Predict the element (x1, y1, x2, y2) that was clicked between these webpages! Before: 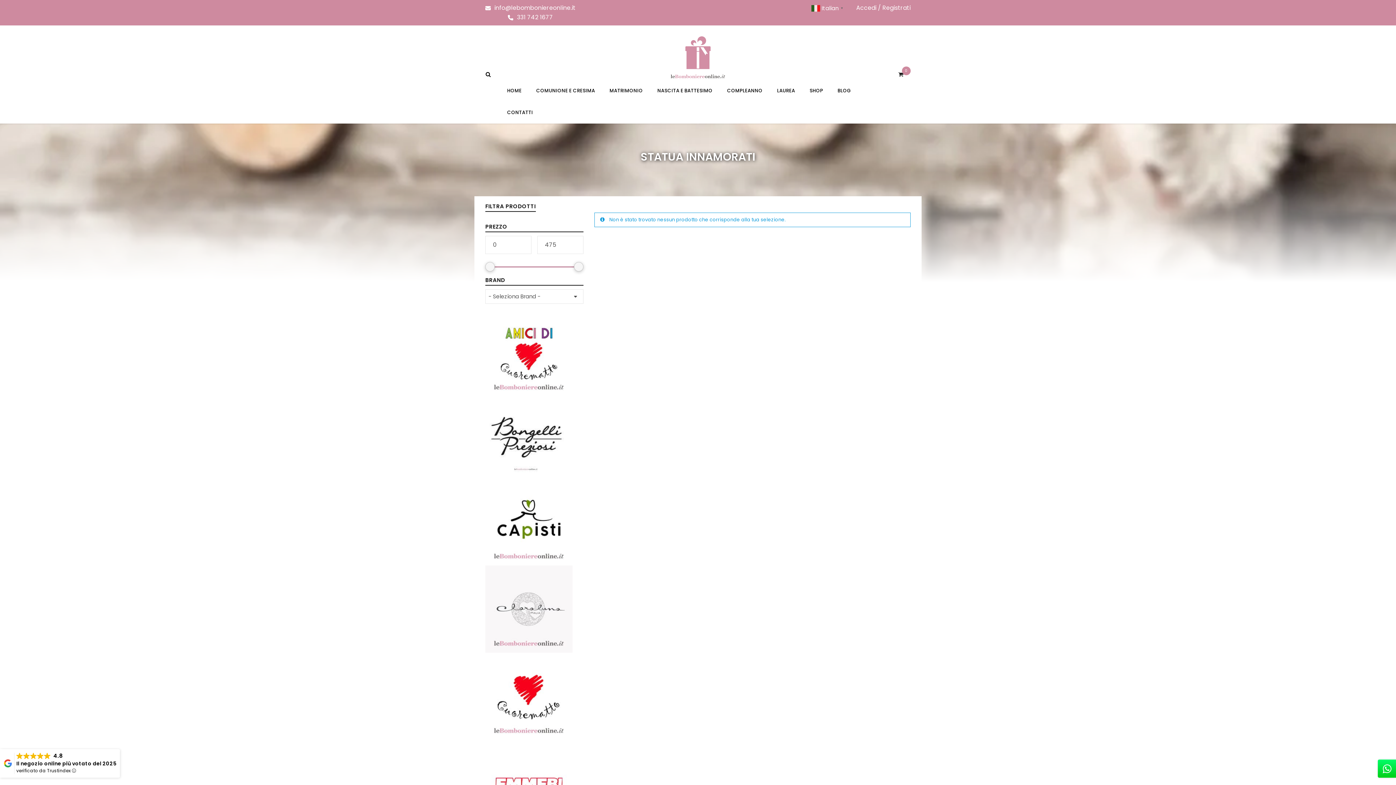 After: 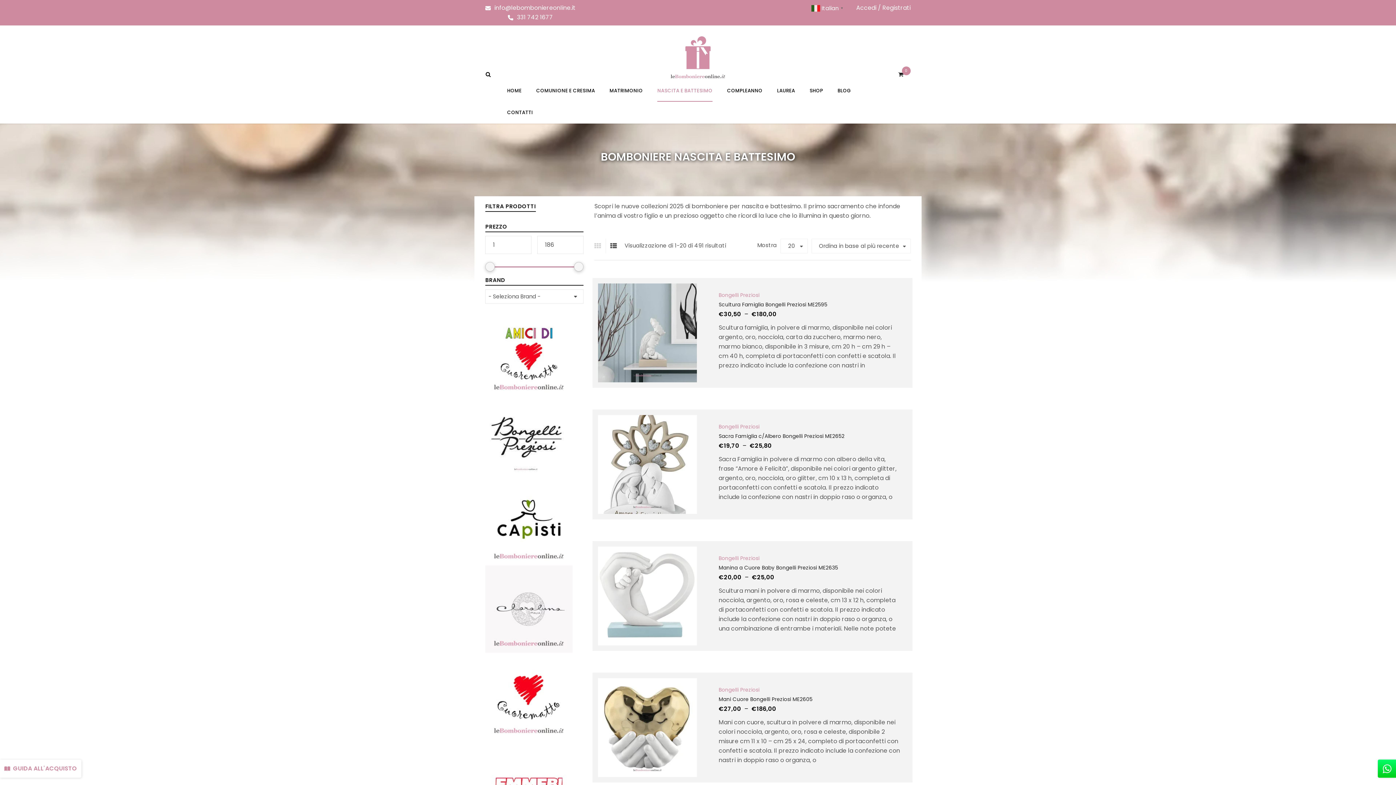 Action: label: NASCITA E BATTESIMO bbox: (657, 79, 712, 101)